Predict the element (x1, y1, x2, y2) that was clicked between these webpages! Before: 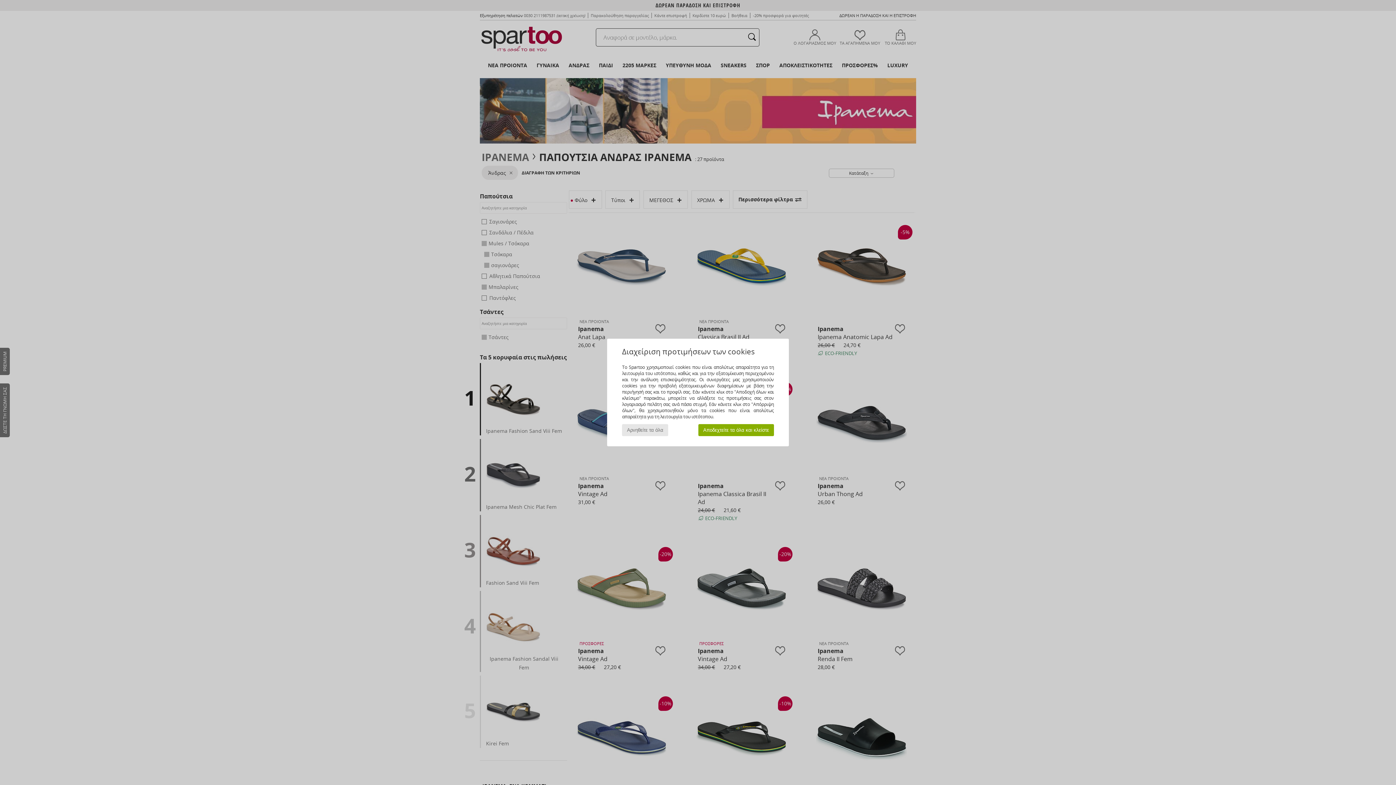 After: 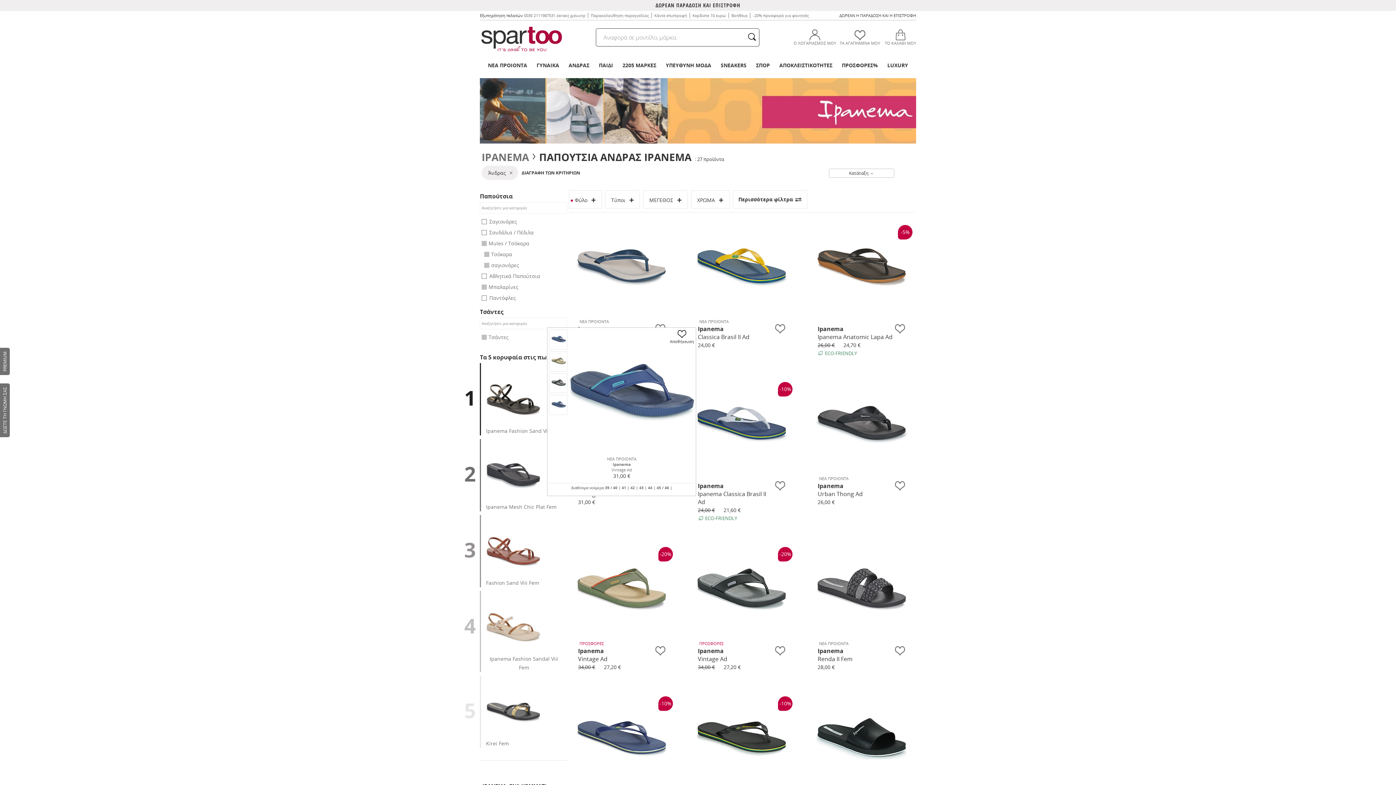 Action: bbox: (622, 424, 668, 436) label: Αρνηθείτε τα όλα